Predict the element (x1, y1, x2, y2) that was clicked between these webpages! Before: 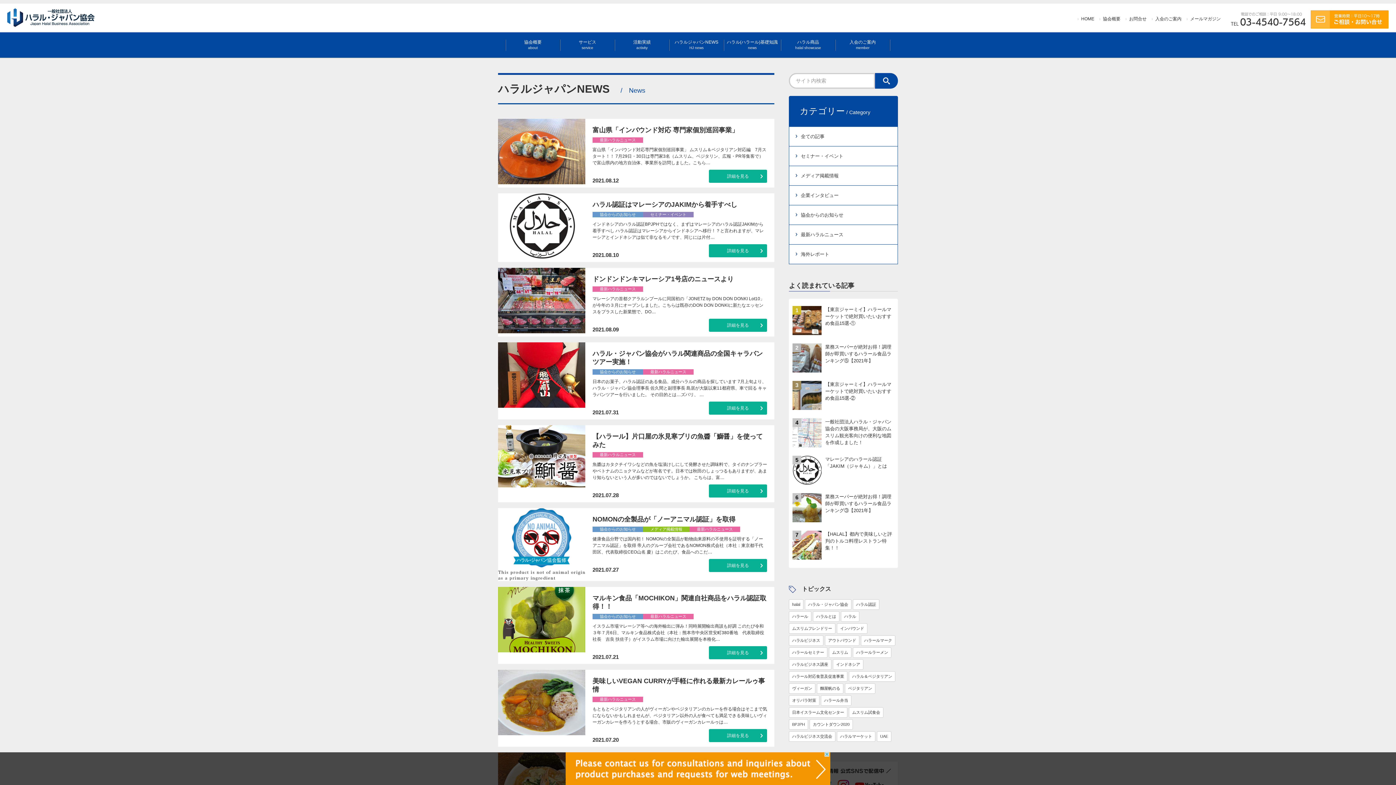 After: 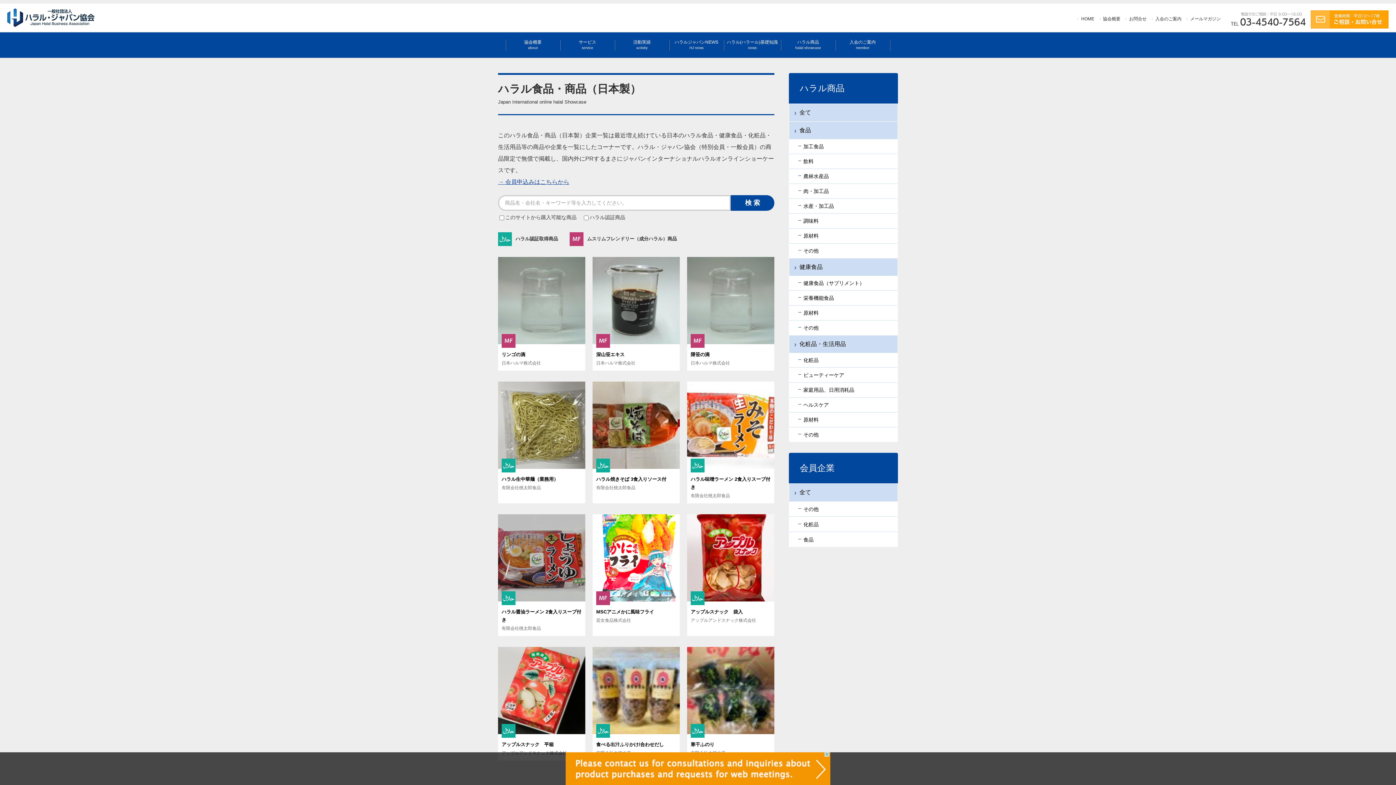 Action: label: ハラル商品
halal showcase bbox: (781, 32, 835, 57)